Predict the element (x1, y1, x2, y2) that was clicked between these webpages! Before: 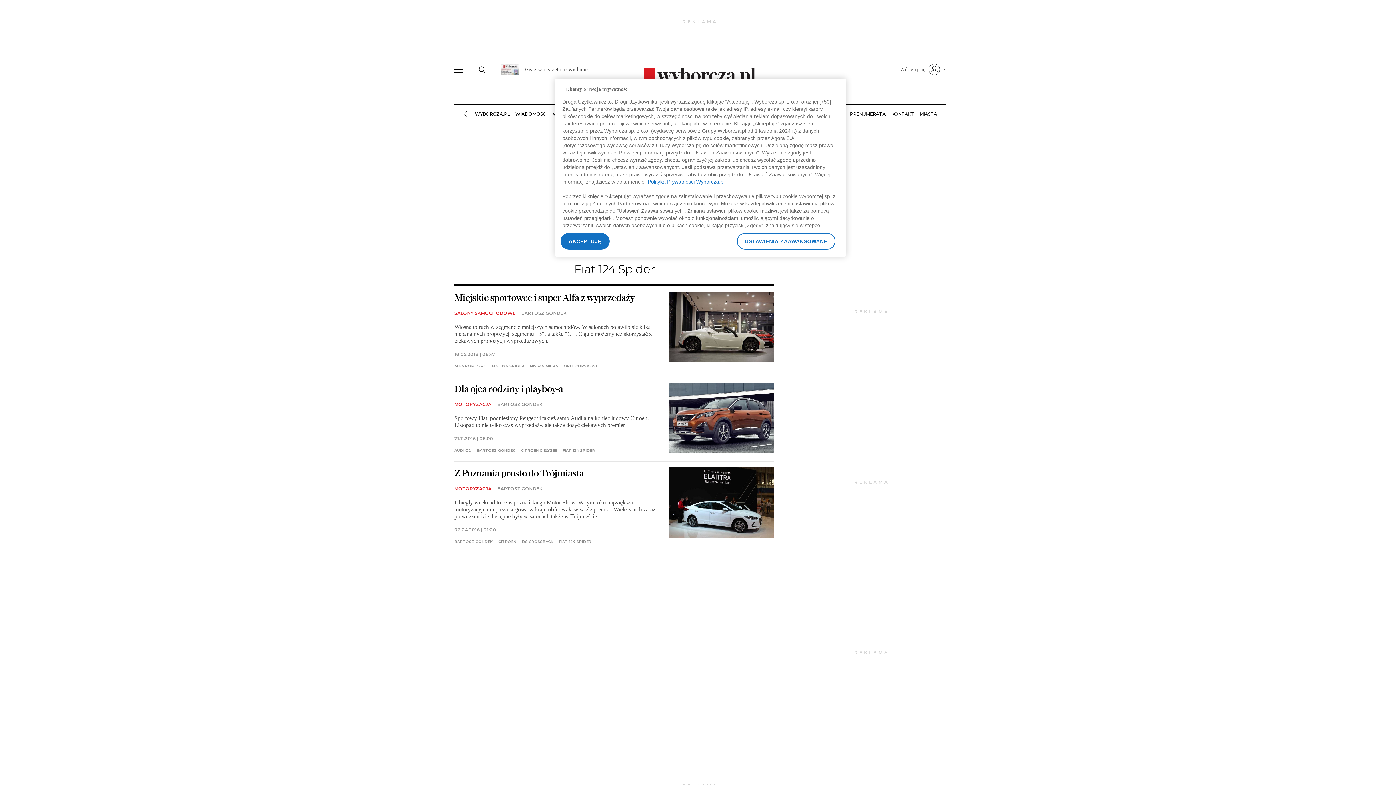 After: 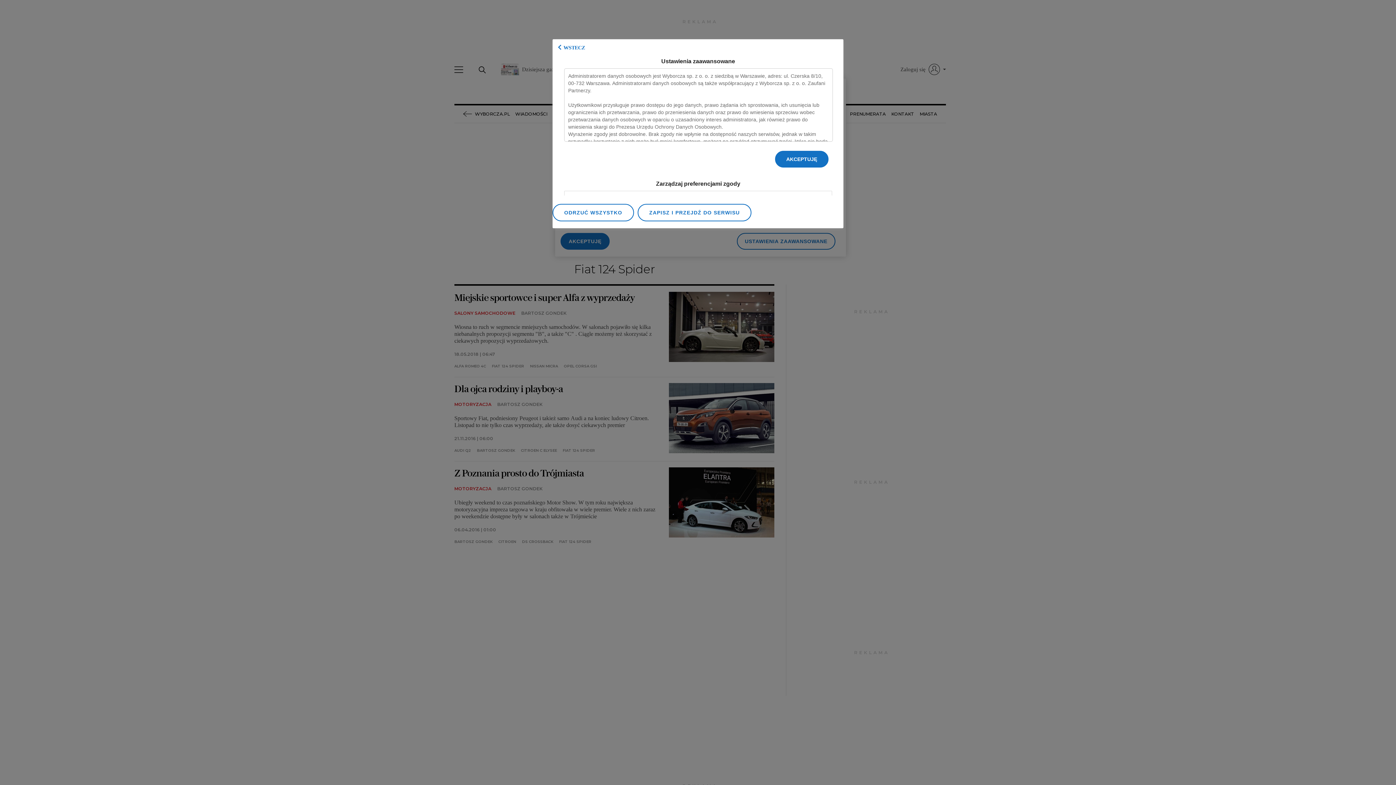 Action: bbox: (737, 233, 835, 249) label: USTAWIENIA ZAAWANSOWANE